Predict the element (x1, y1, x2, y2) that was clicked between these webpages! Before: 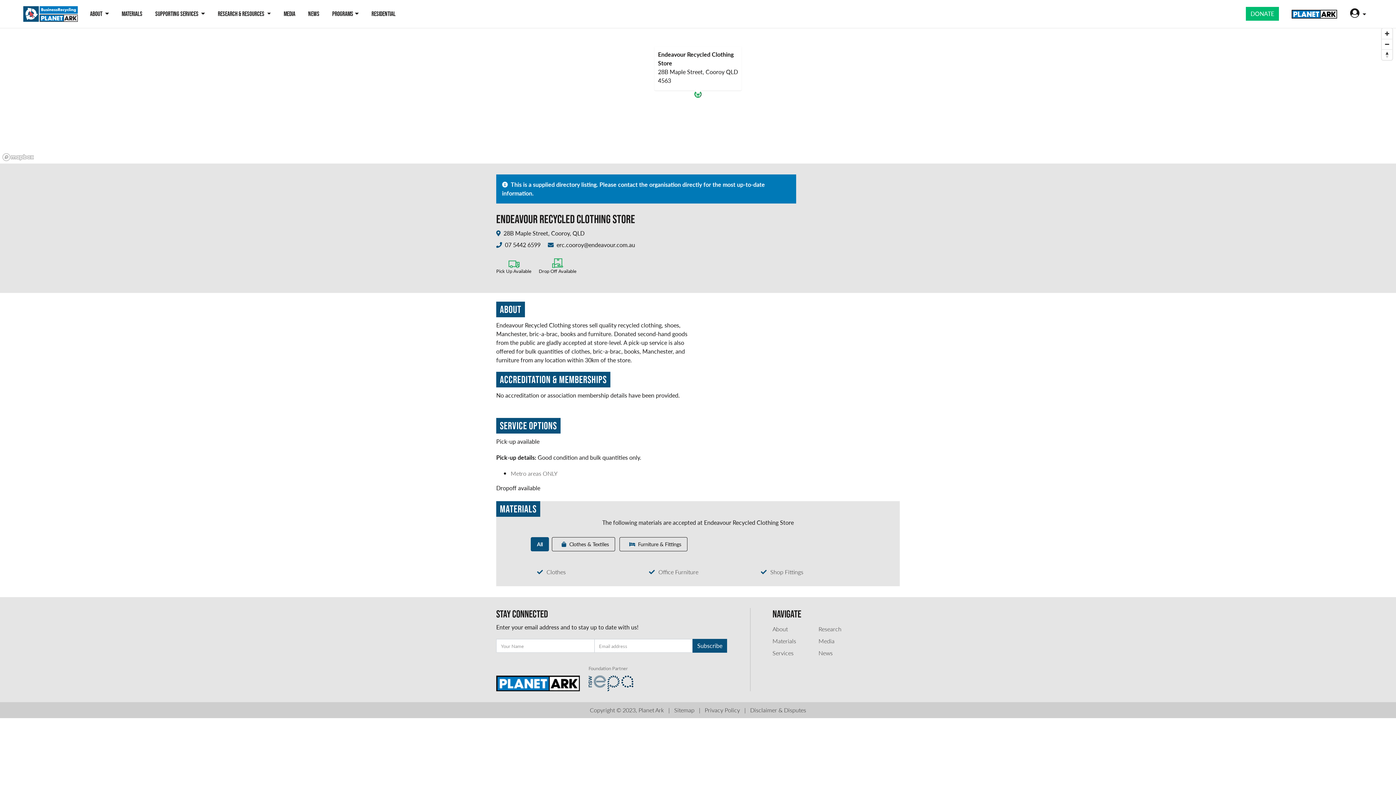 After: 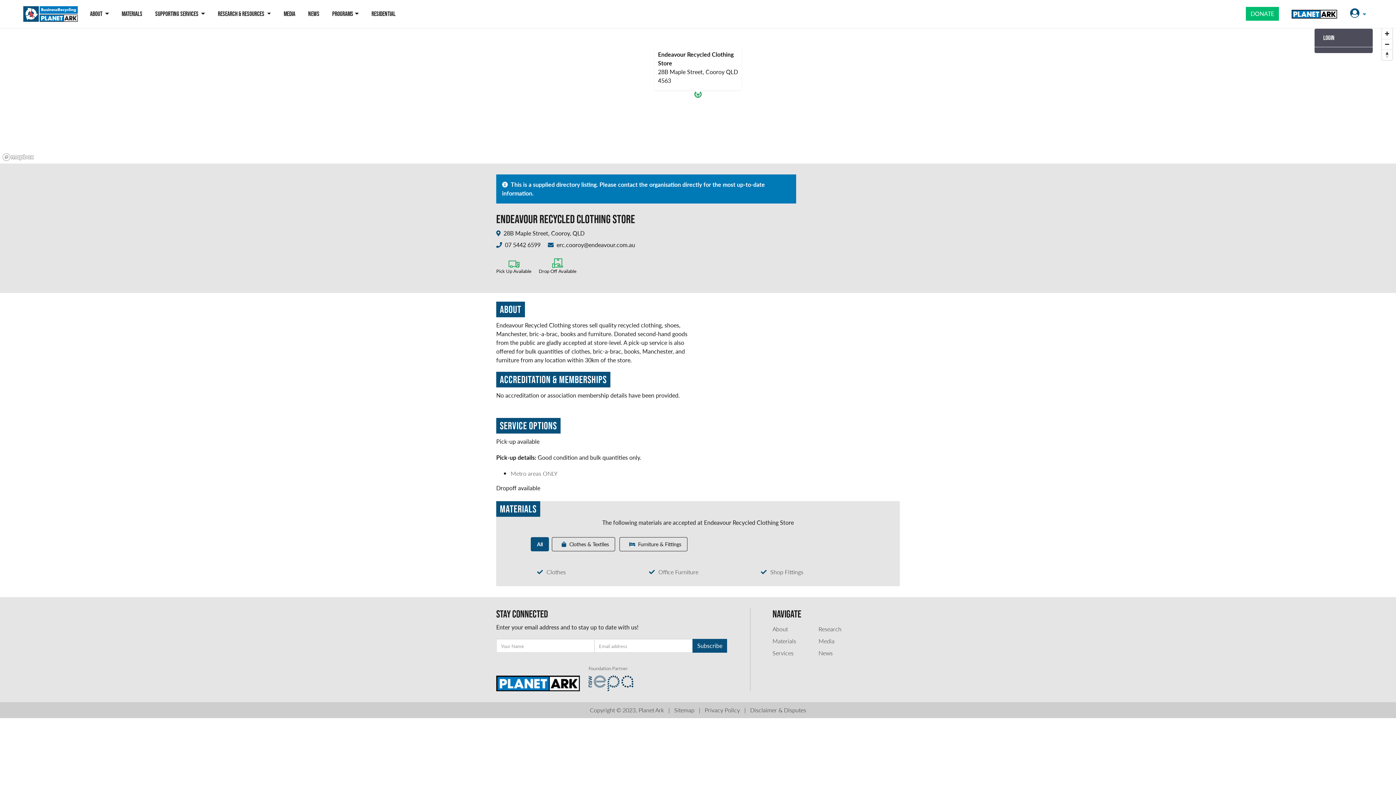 Action: bbox: (1343, 1, 1373, 26) label:  